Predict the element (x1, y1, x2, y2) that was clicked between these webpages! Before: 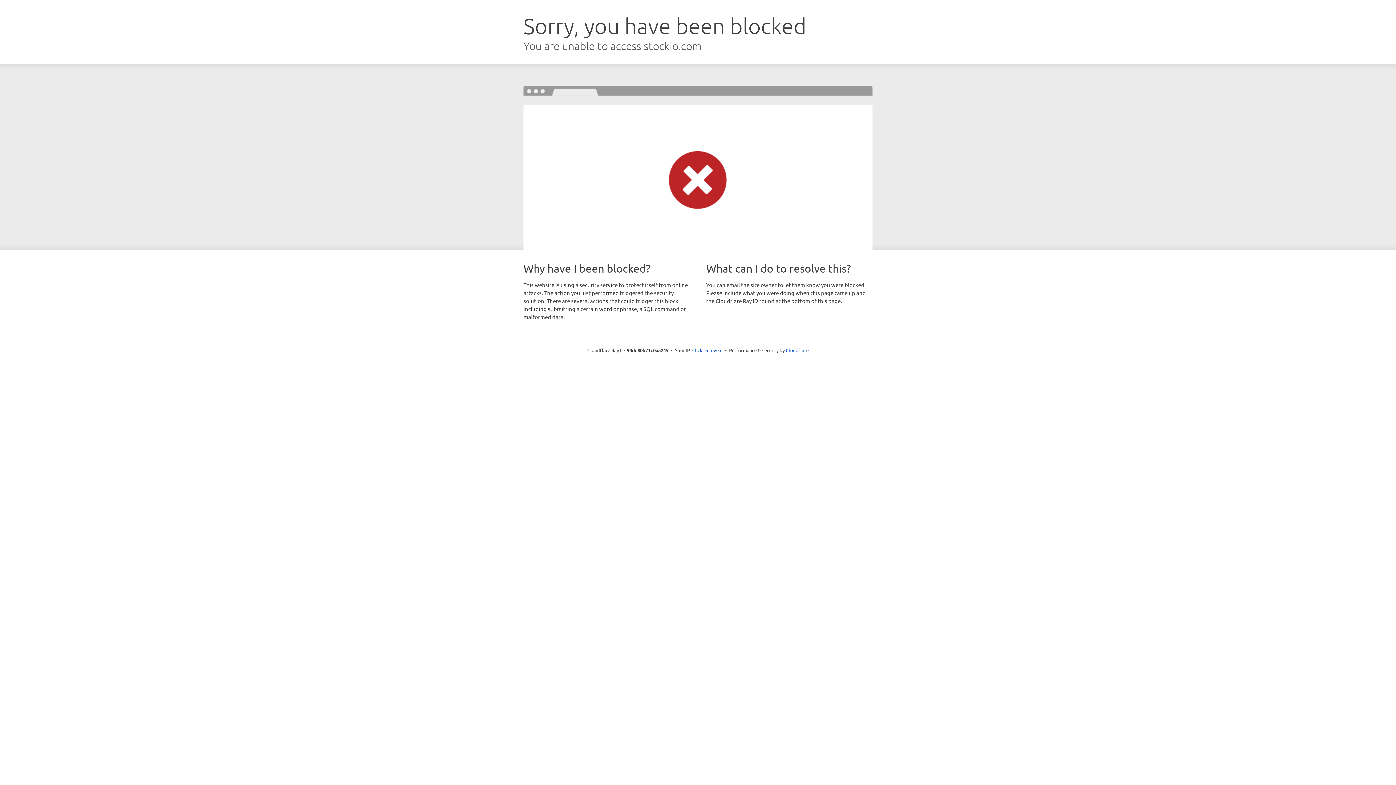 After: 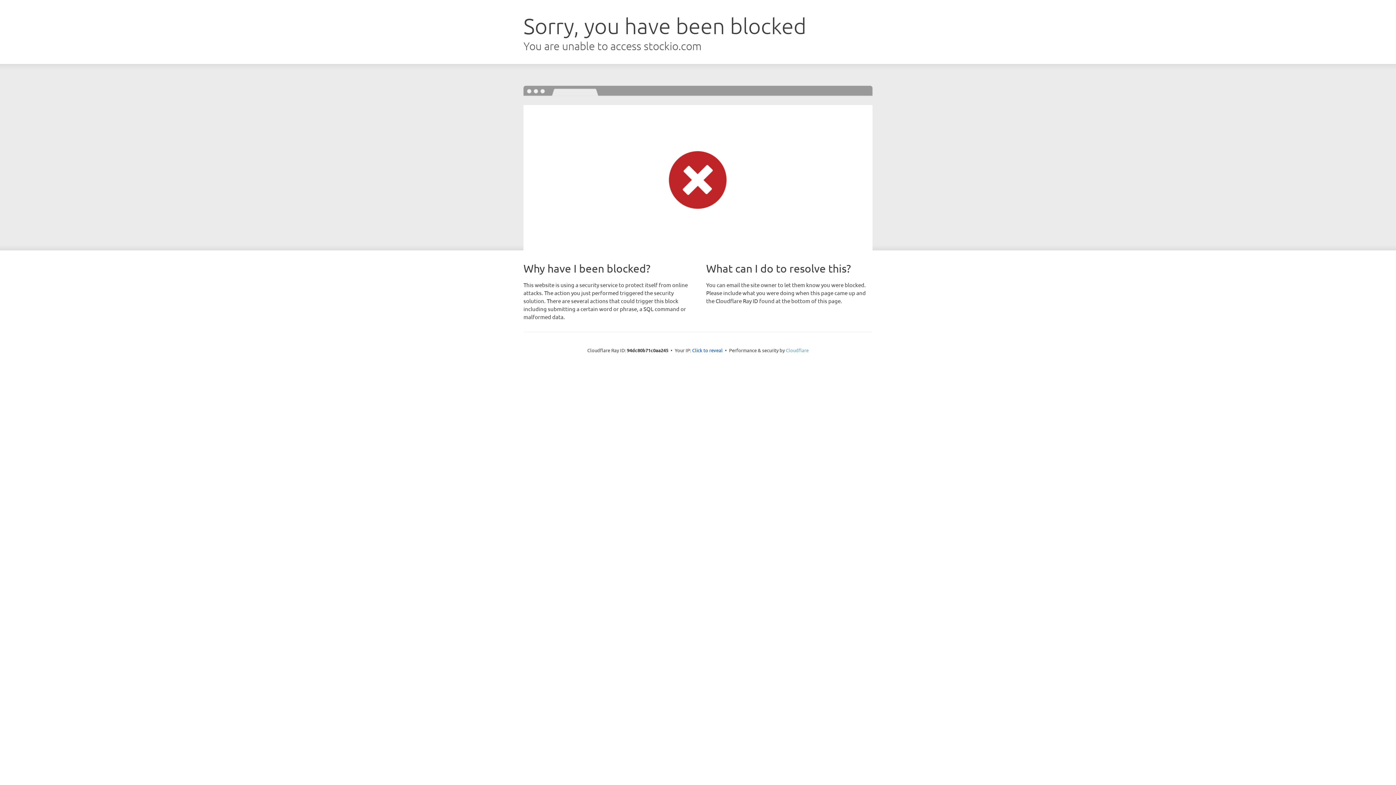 Action: label: Cloudflare bbox: (786, 347, 808, 353)